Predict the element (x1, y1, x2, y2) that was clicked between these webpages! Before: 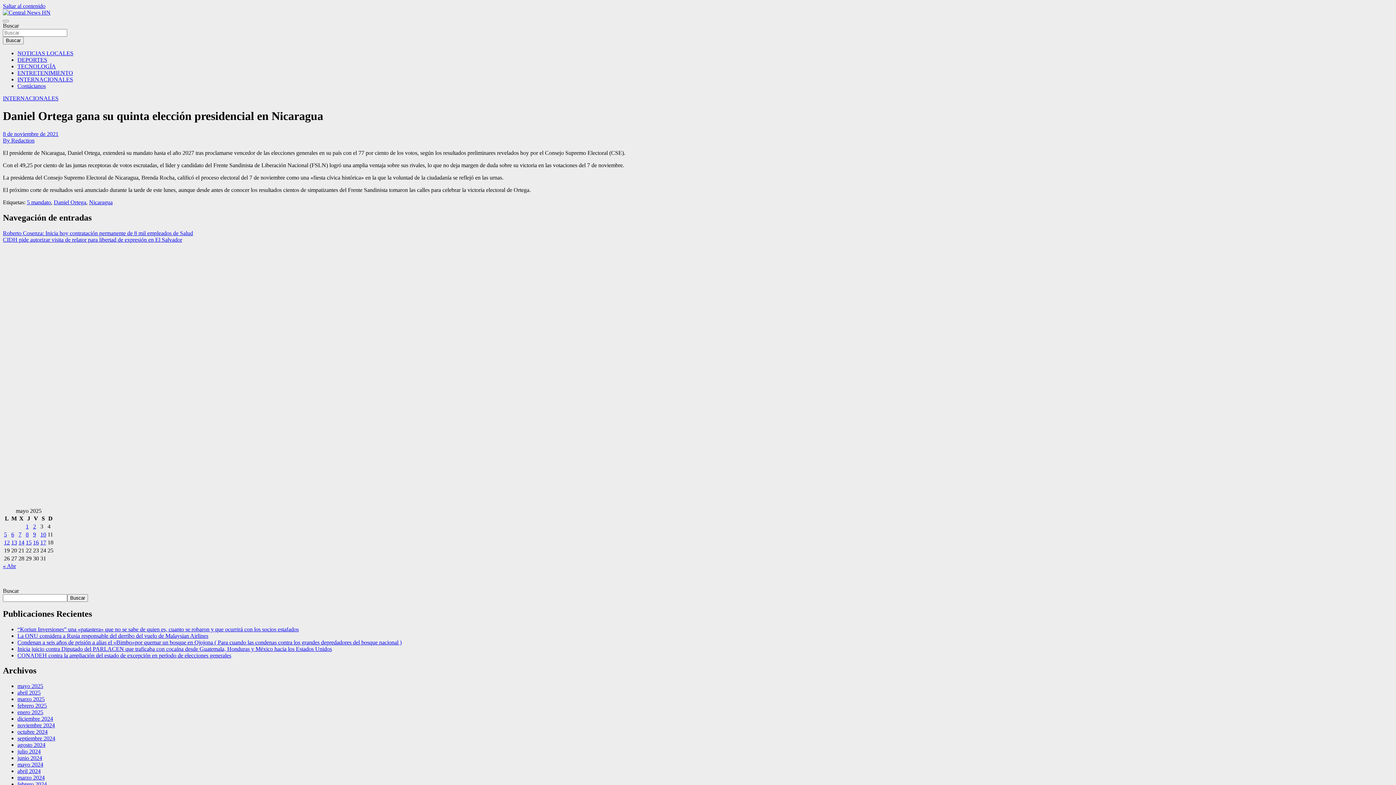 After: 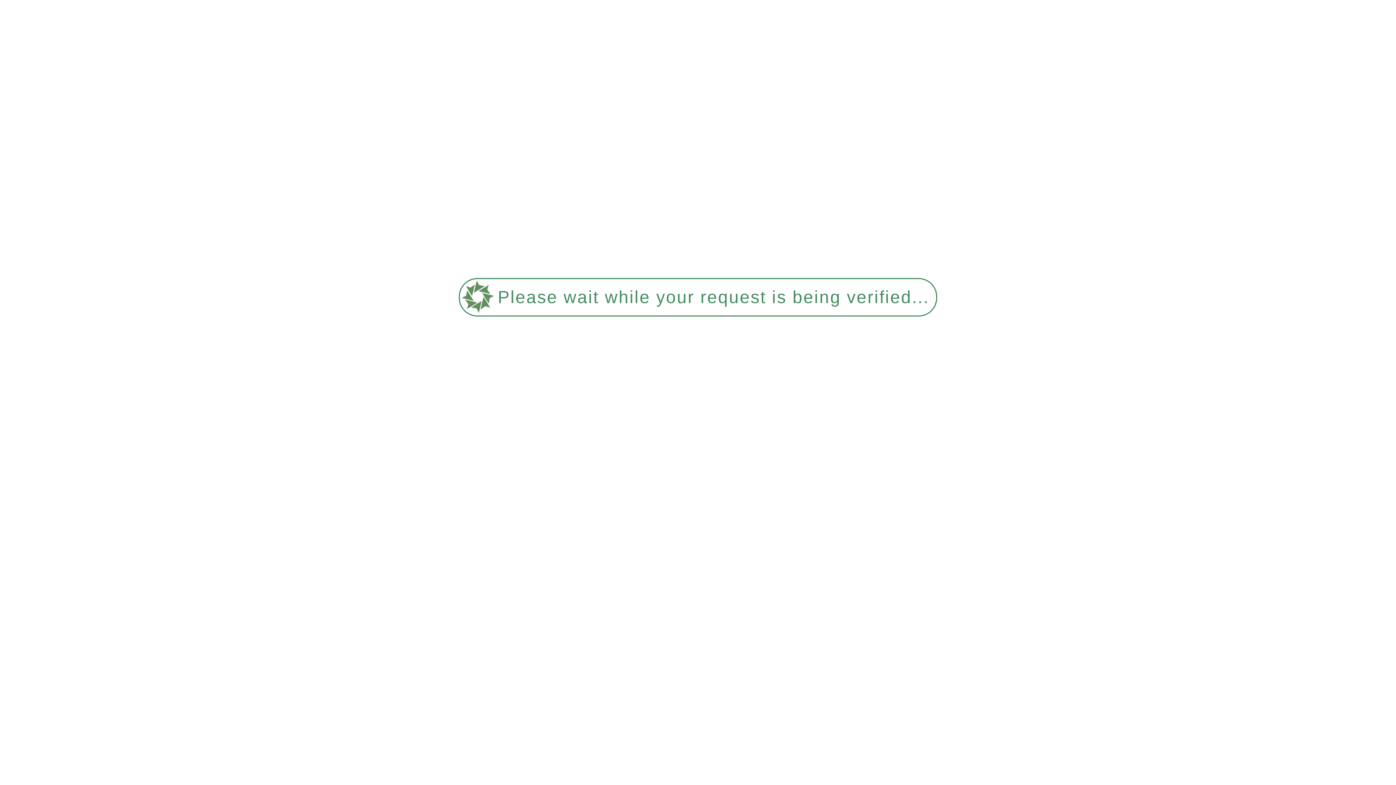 Action: label: abril 2025 bbox: (17, 689, 40, 696)